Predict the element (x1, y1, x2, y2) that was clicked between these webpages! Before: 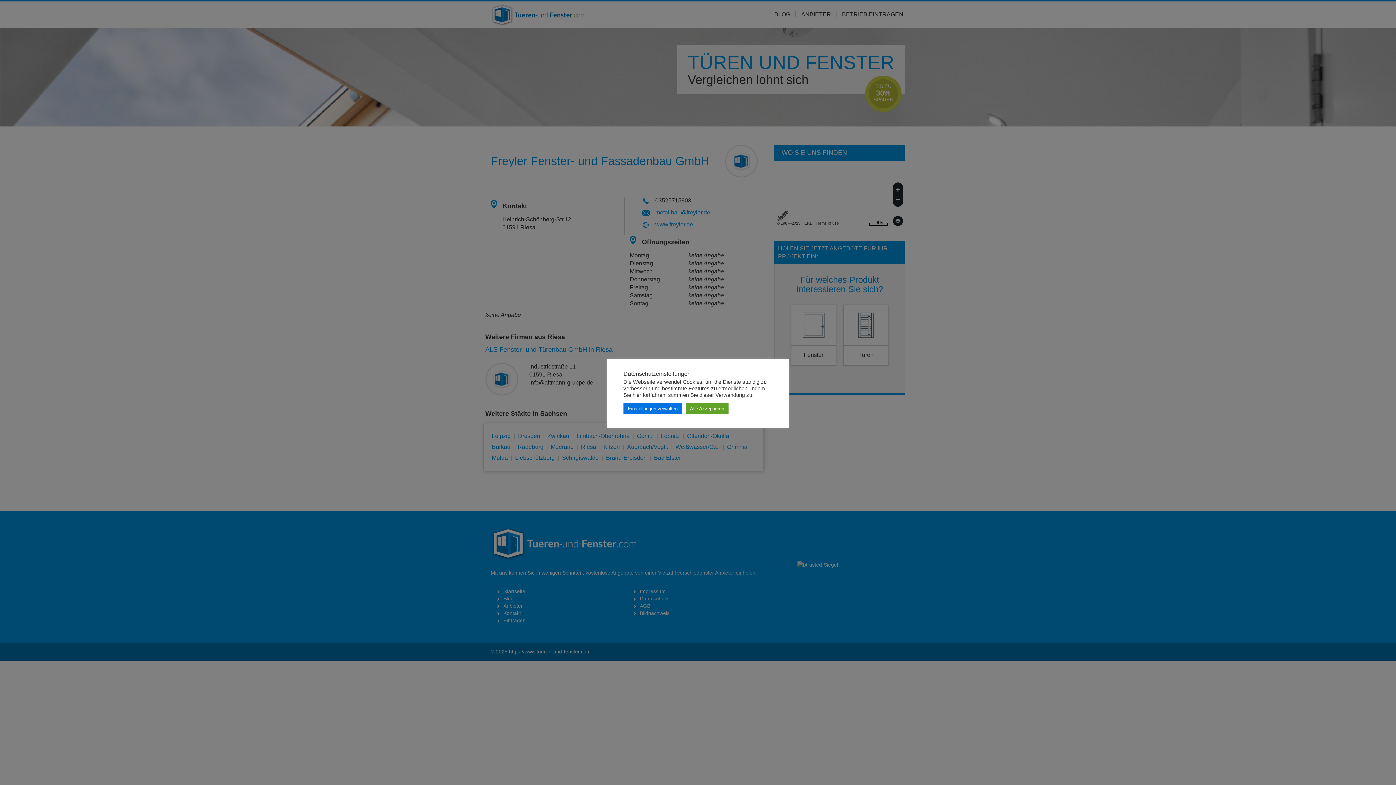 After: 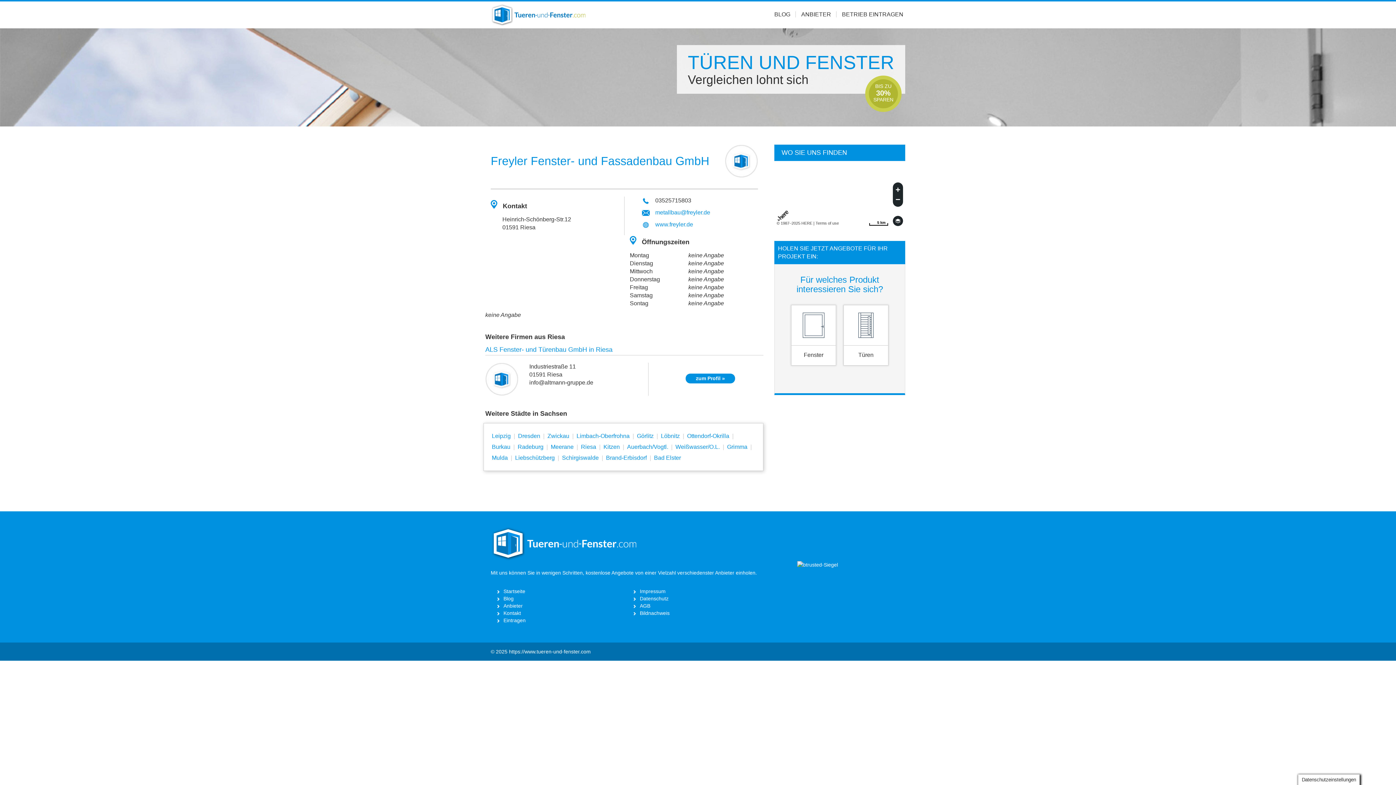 Action: label: Alle Akzeptieren bbox: (685, 403, 728, 414)